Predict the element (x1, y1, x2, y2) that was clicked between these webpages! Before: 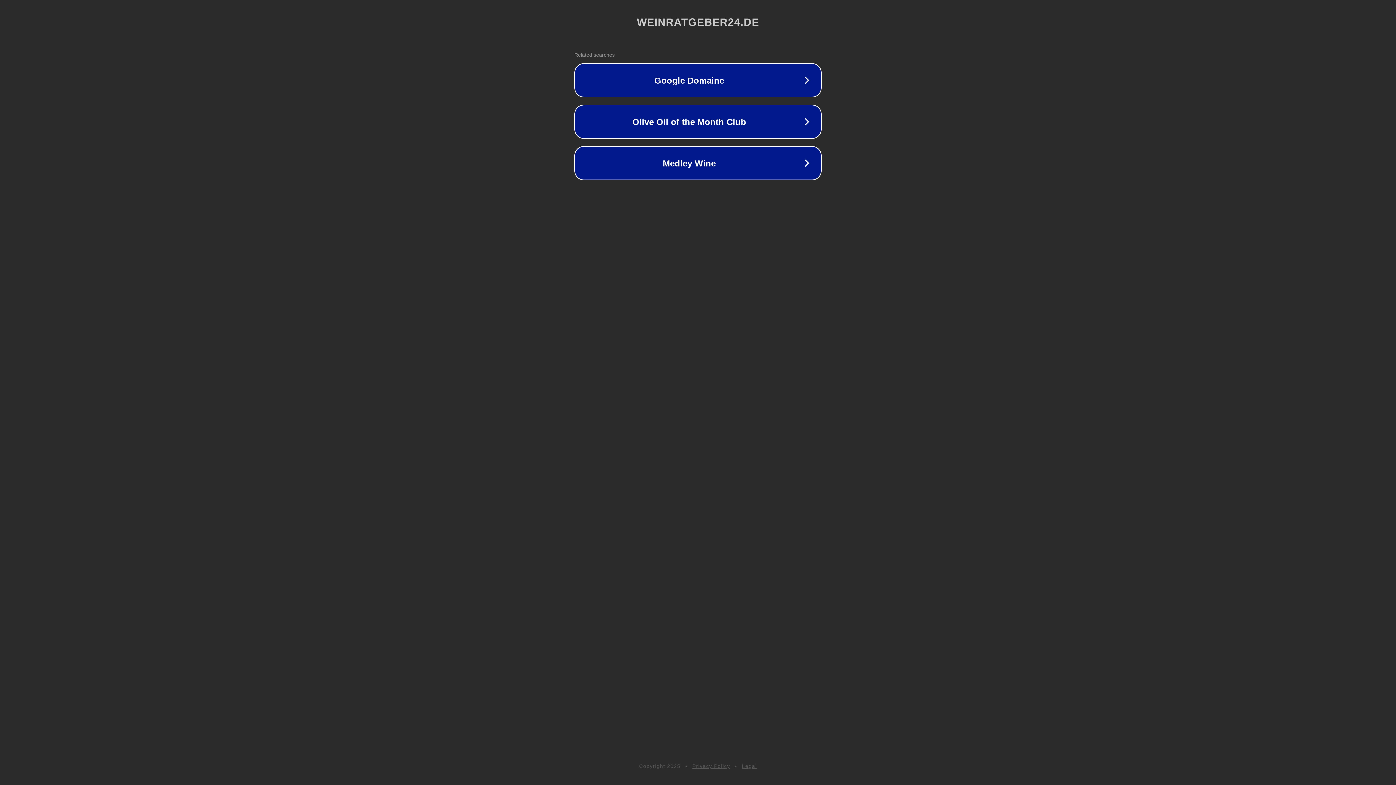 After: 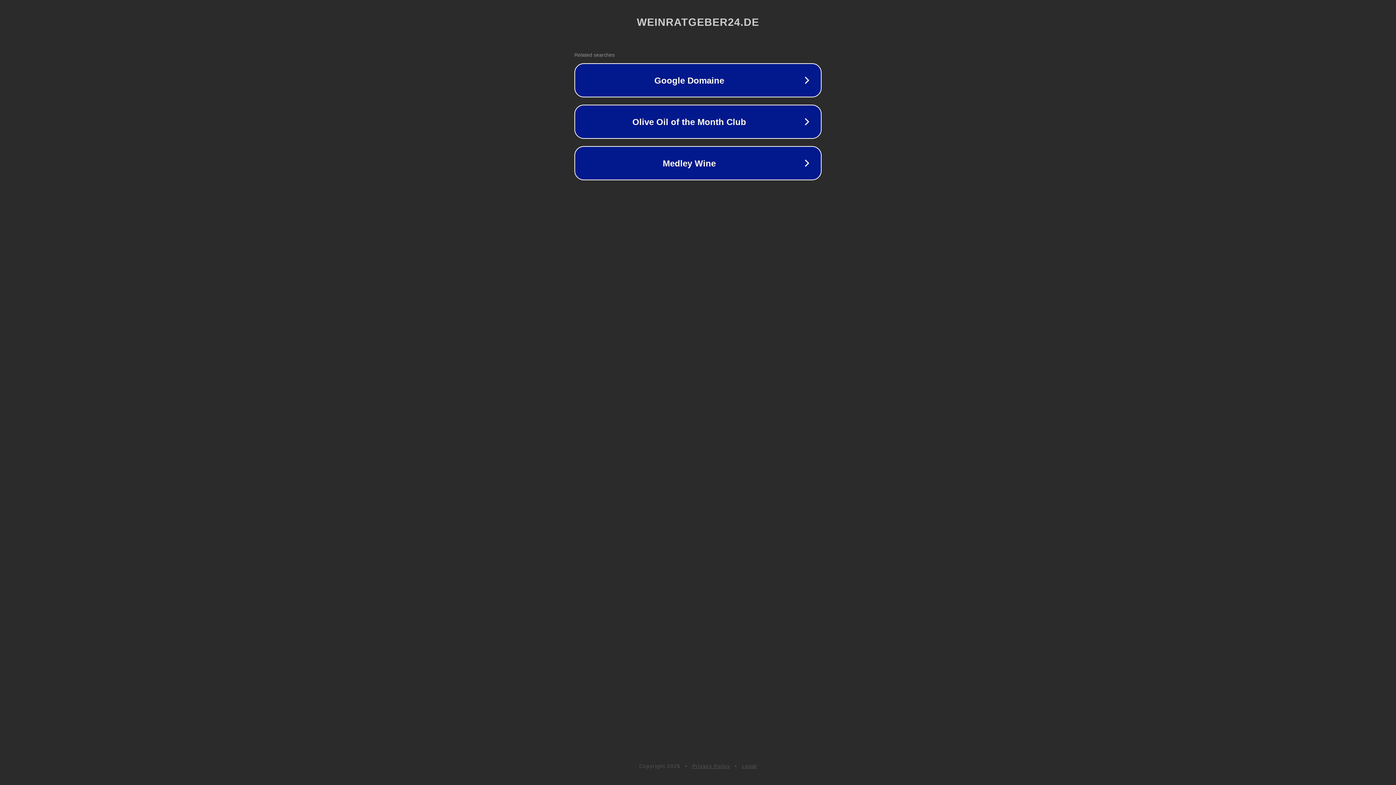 Action: bbox: (742, 763, 757, 769) label: Legal